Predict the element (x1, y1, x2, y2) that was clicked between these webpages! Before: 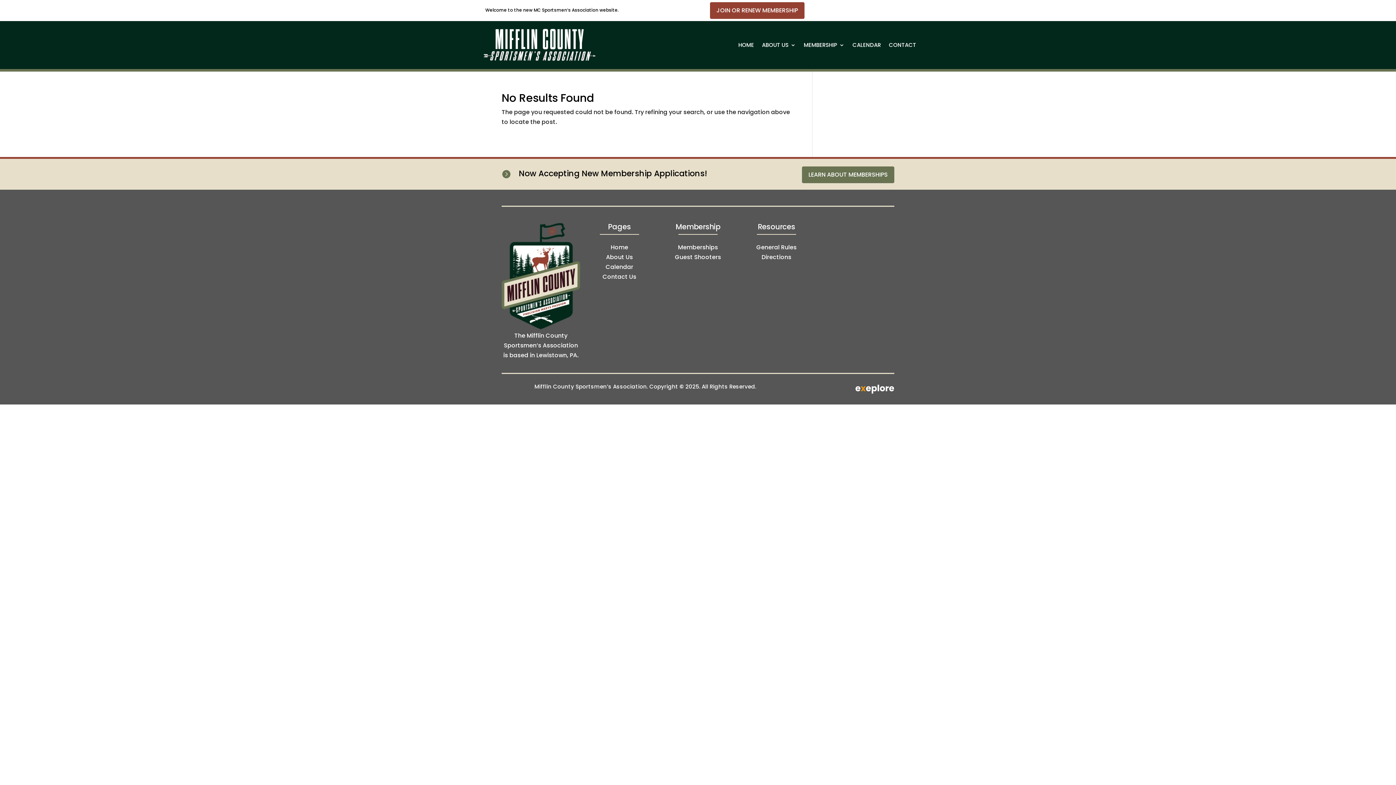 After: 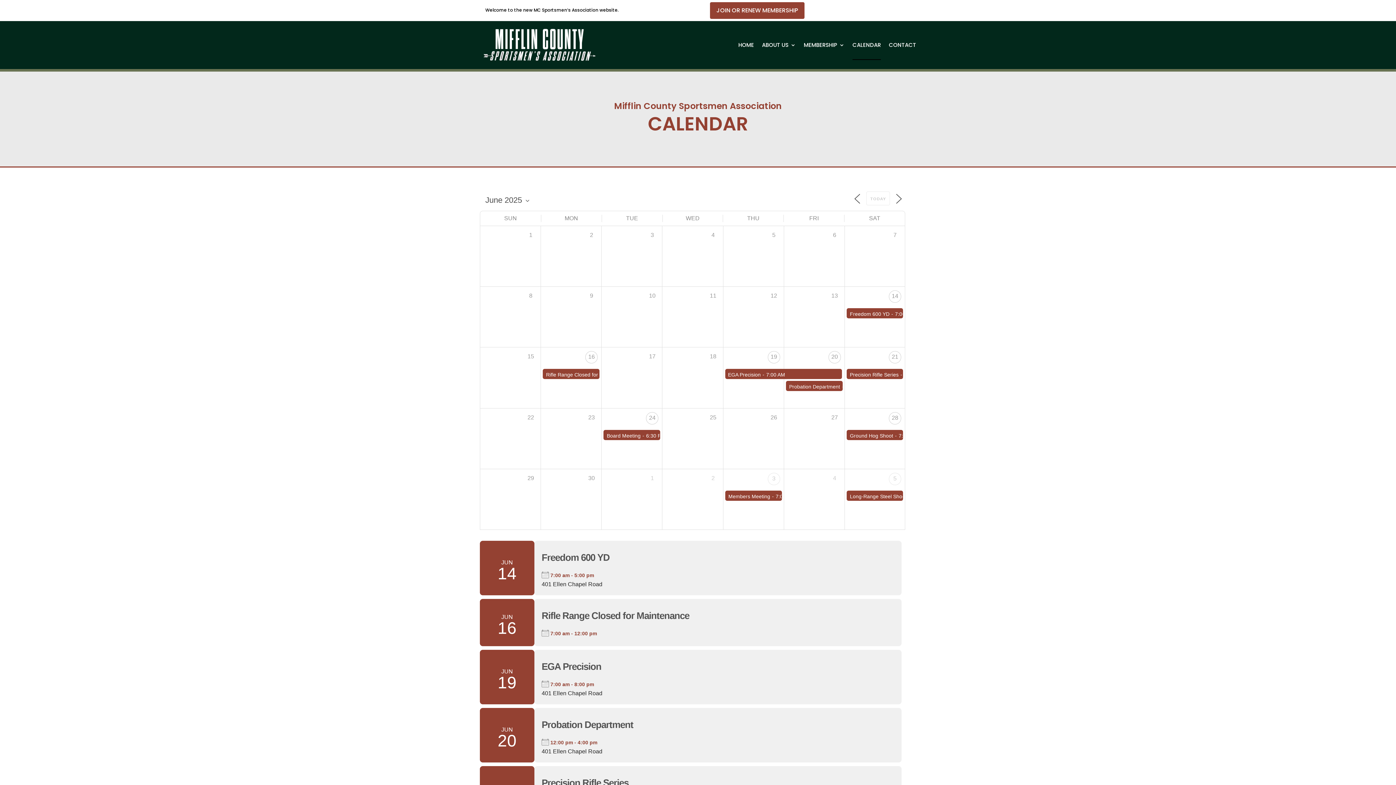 Action: label: CALENDAR bbox: (852, 21, 881, 69)